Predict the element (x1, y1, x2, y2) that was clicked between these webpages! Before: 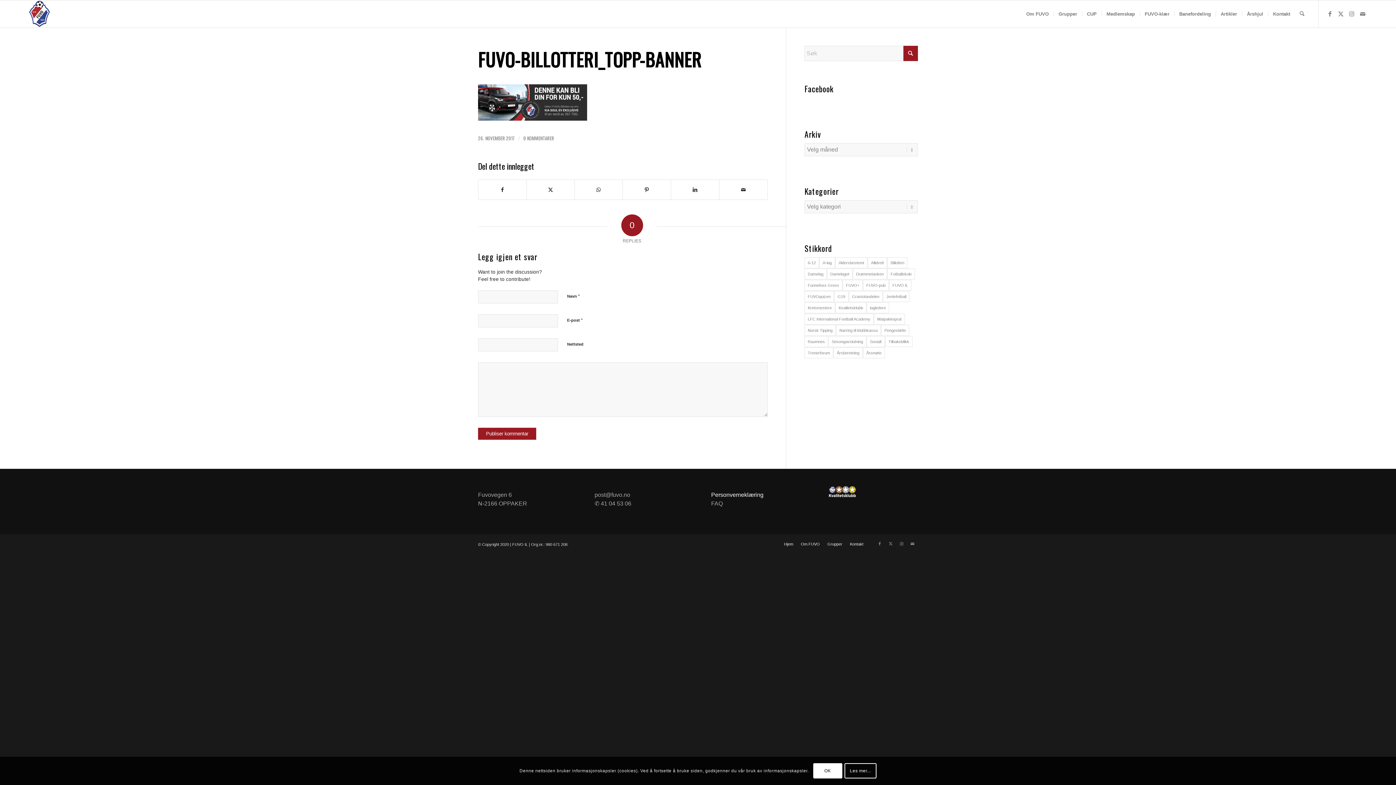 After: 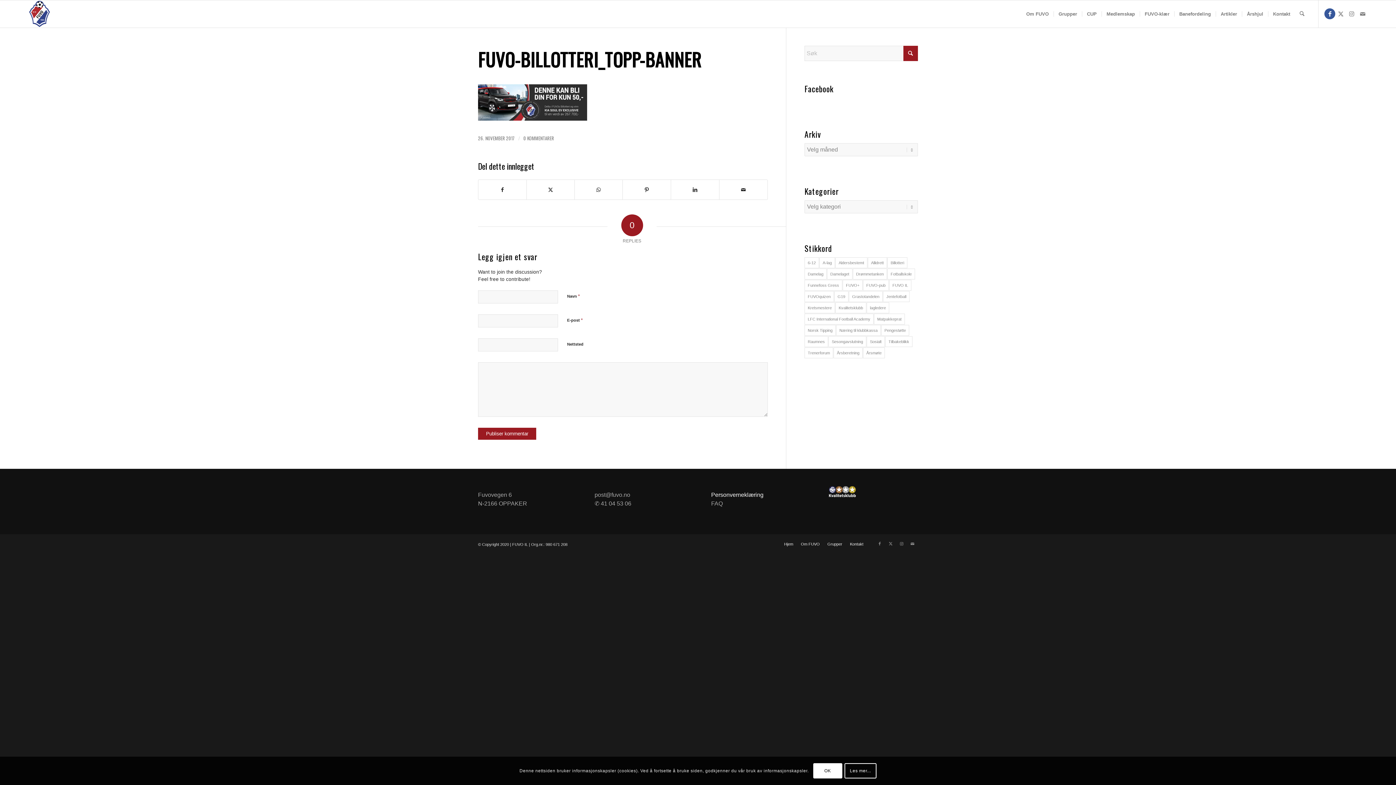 Action: label: Link to Facebook bbox: (1324, 8, 1335, 19)